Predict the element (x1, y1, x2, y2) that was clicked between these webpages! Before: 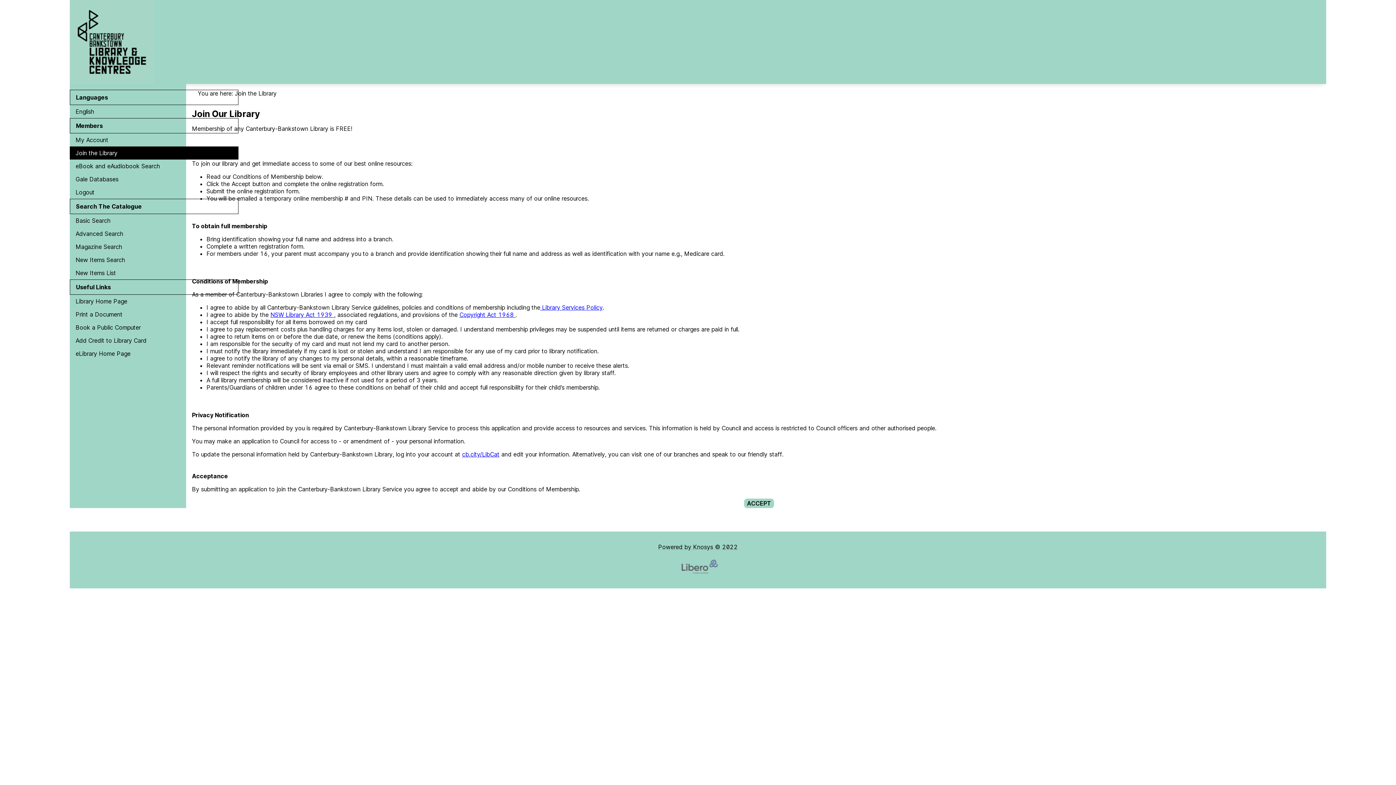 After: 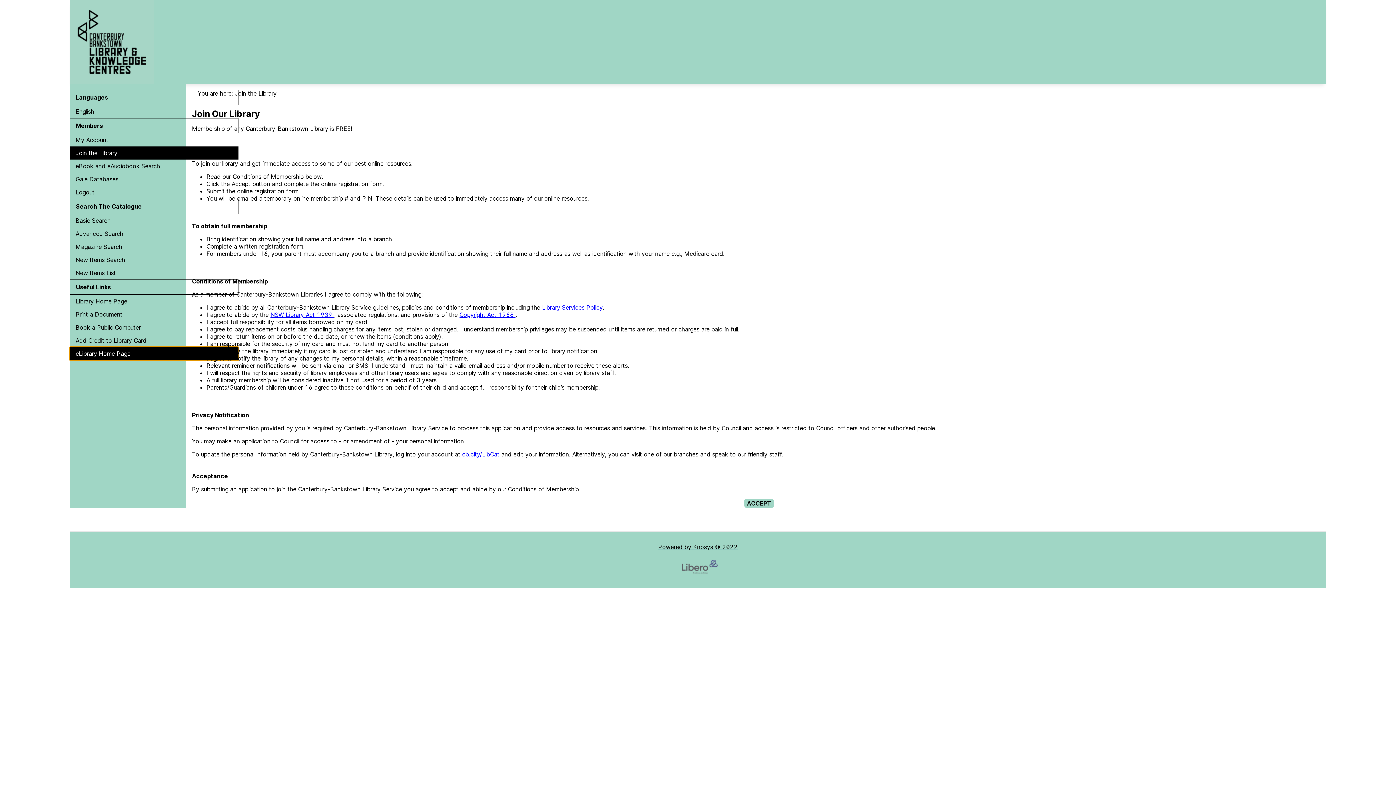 Action: label: eLibrary Home Page bbox: (69, 347, 238, 360)